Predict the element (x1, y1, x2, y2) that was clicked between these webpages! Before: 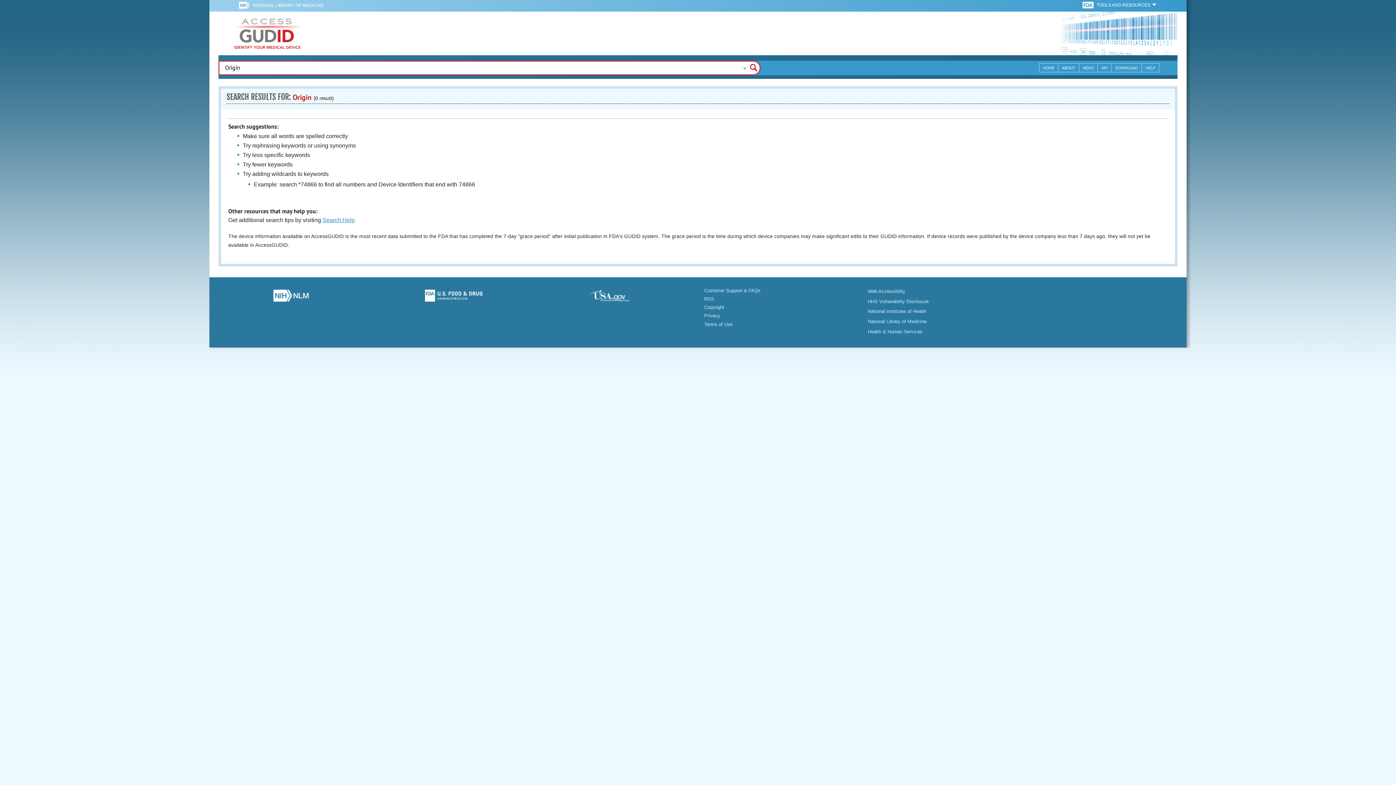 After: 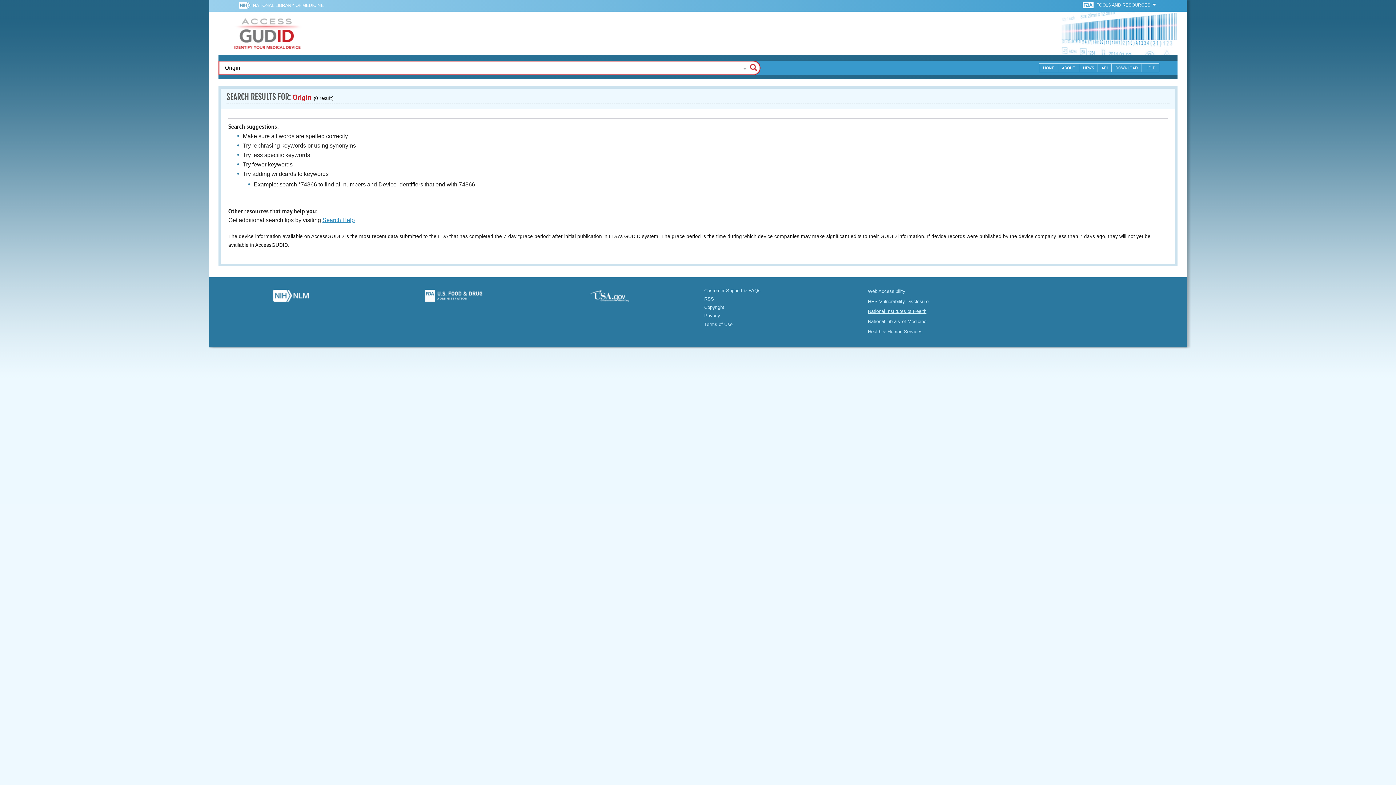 Action: bbox: (868, 308, 926, 314) label: National Institutes of Health